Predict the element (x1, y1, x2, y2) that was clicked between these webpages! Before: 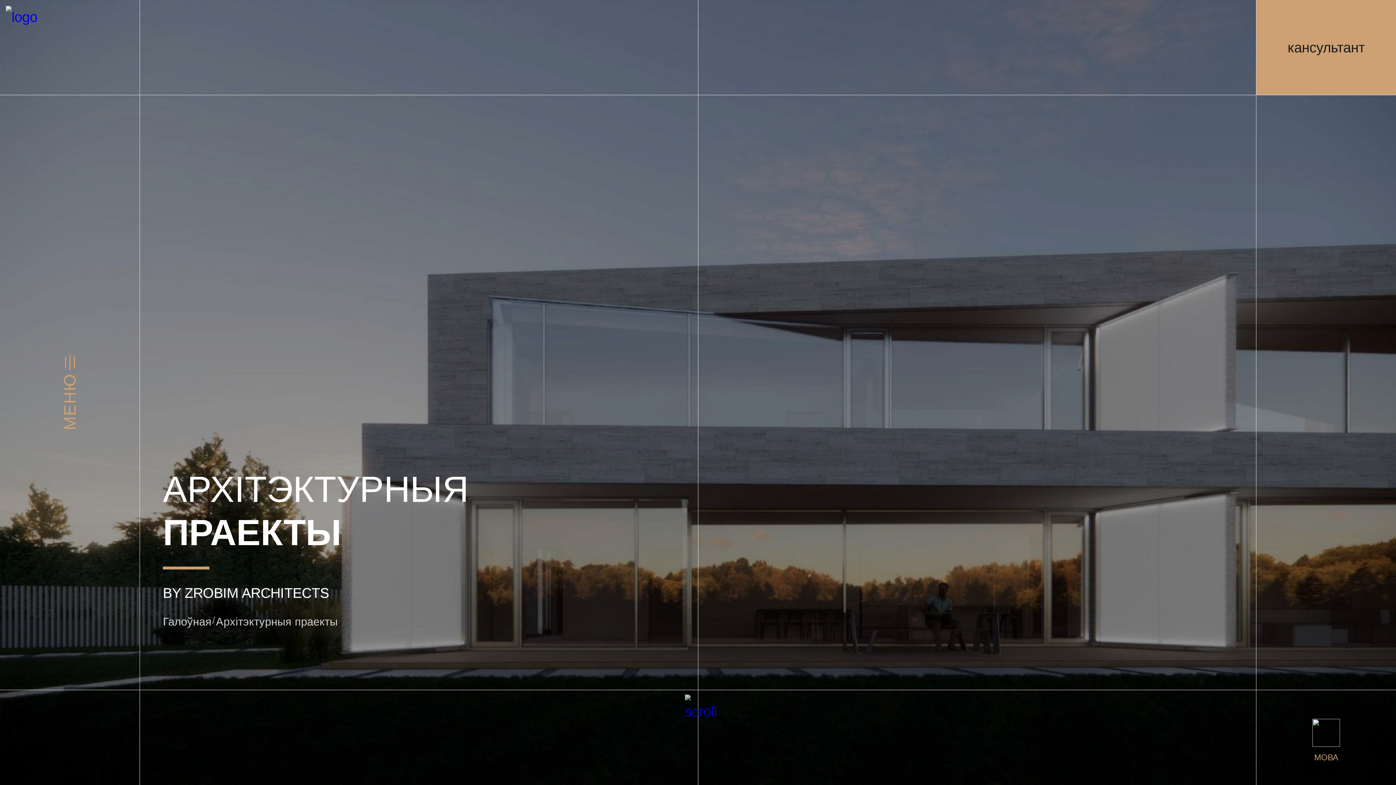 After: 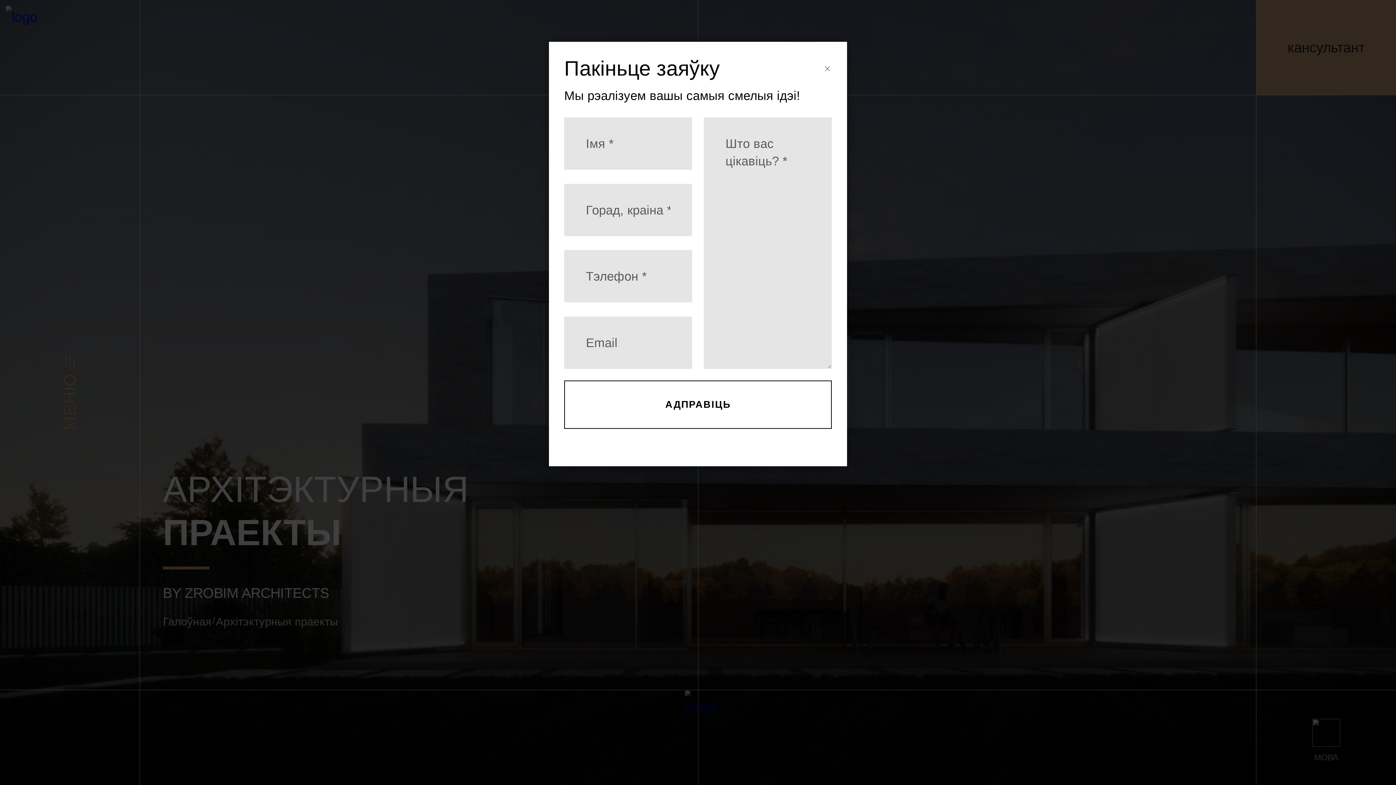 Action: bbox: (1256, 0, 1396, 94) label: кансультант